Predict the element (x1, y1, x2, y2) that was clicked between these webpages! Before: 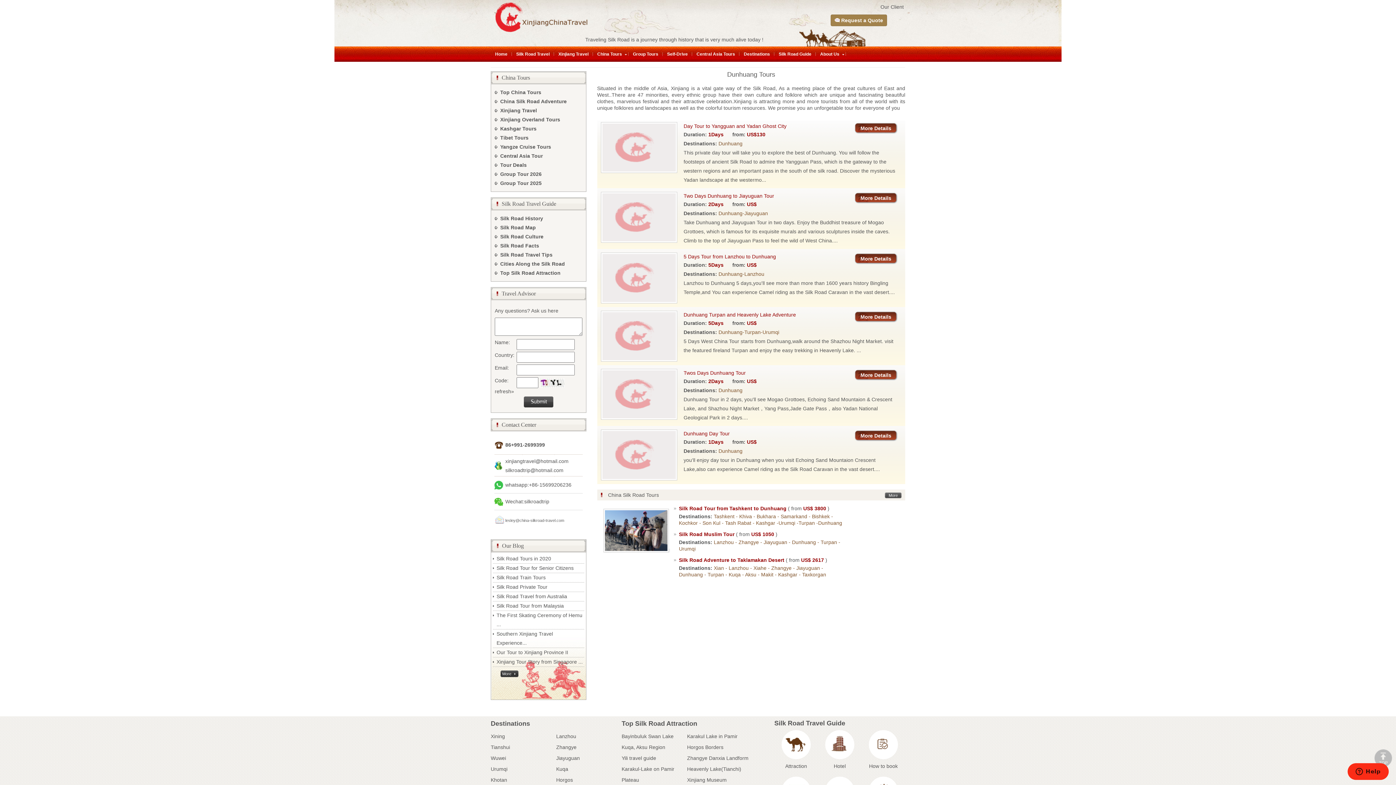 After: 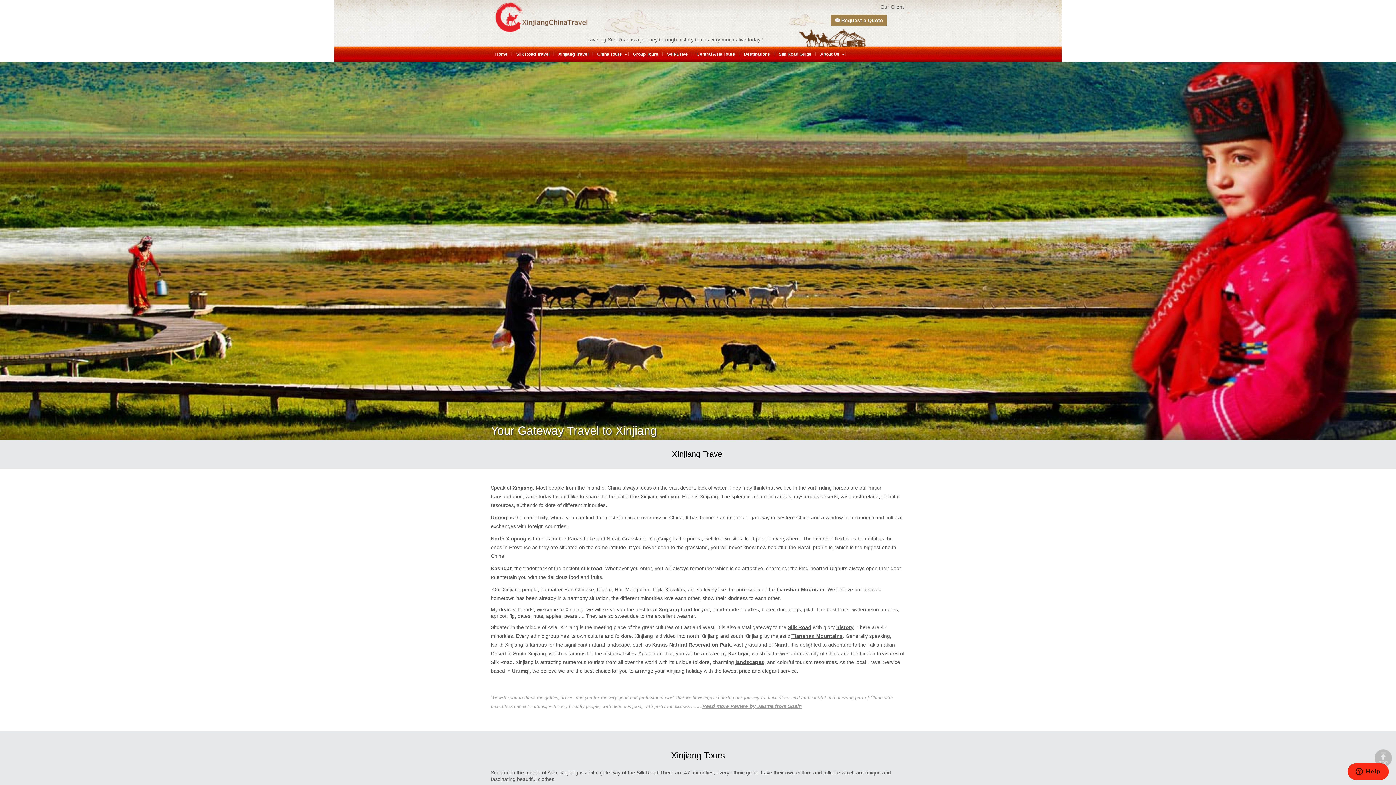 Action: label: Xinjiang Travel bbox: (558, 46, 588, 61)